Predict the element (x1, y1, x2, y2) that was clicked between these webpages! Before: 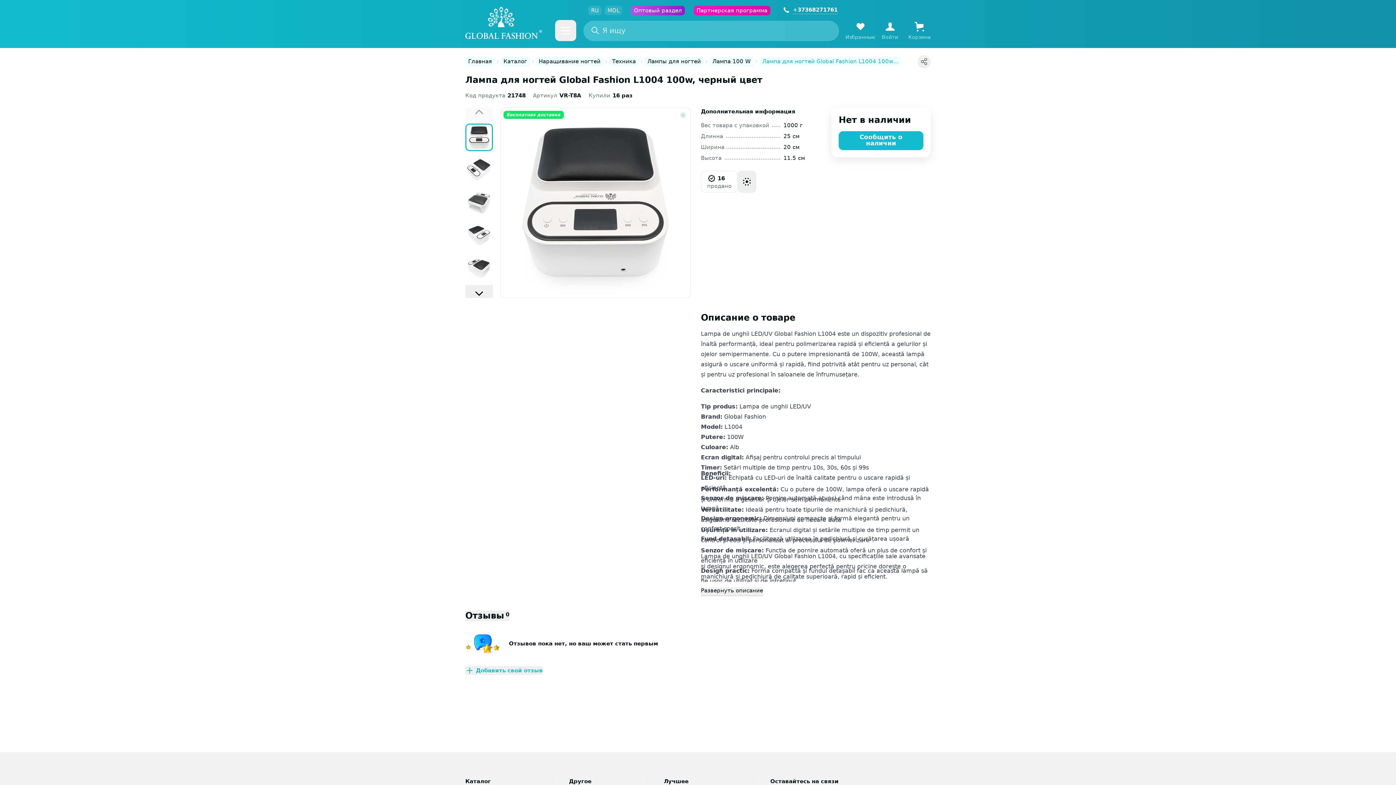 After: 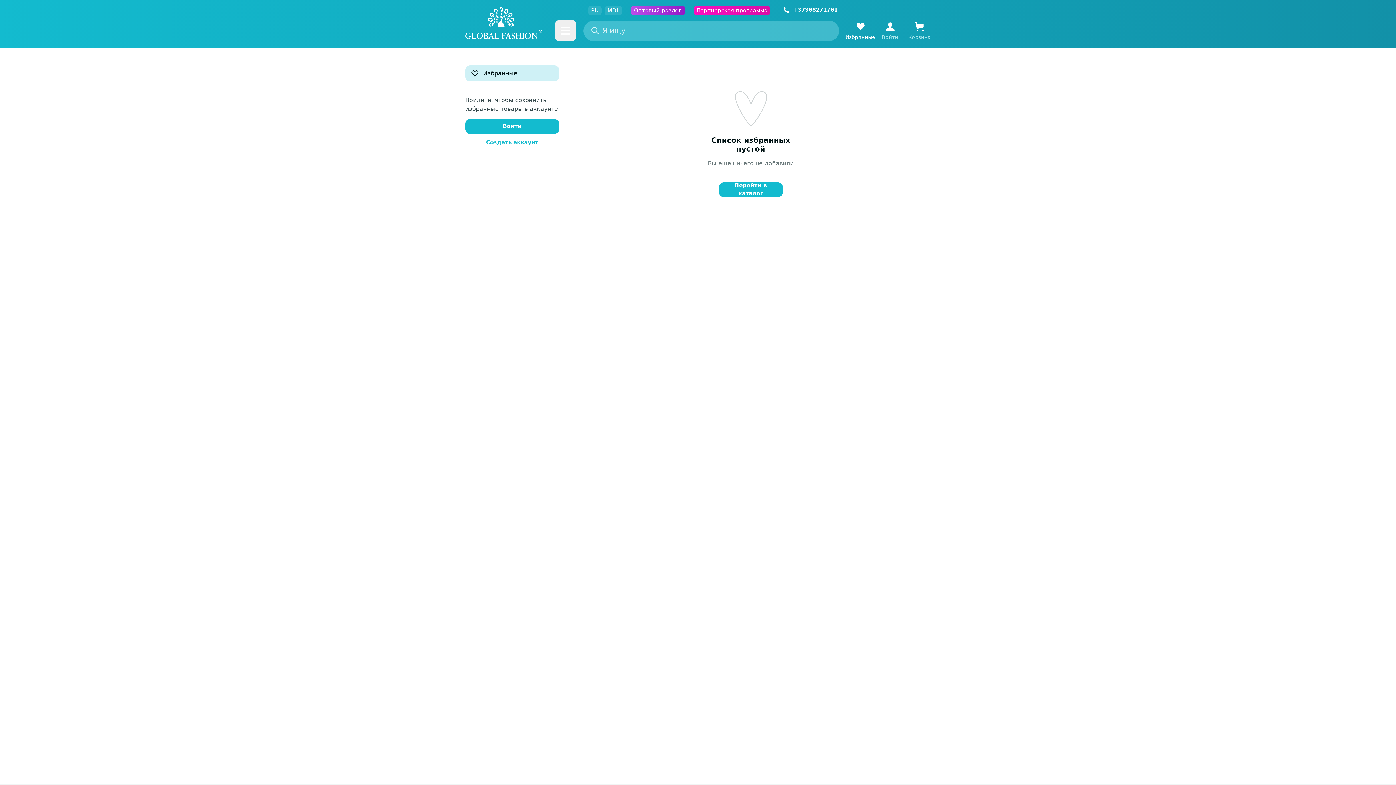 Action: label: Избранные bbox: (845, 20, 875, 40)